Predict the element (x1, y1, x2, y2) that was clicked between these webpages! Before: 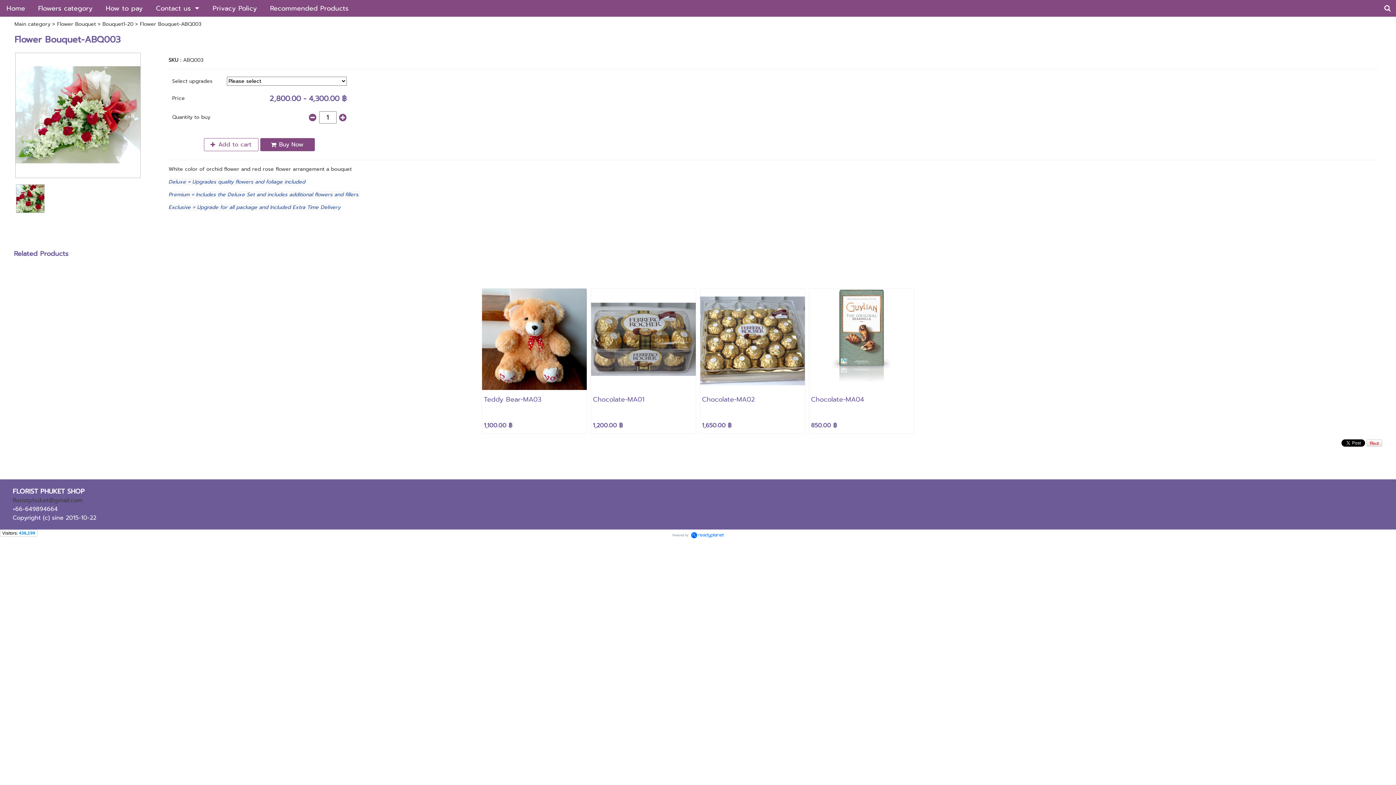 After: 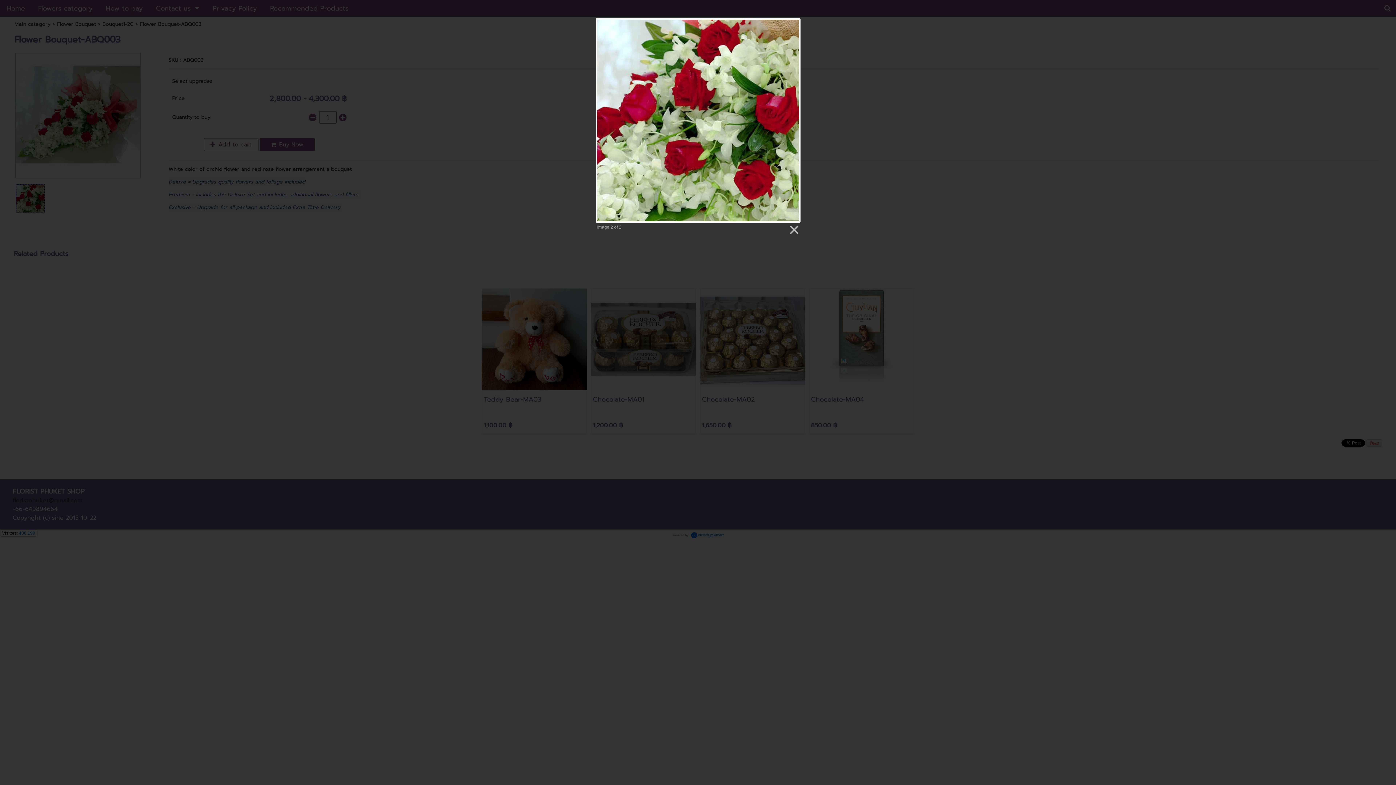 Action: bbox: (16, 184, 44, 212)